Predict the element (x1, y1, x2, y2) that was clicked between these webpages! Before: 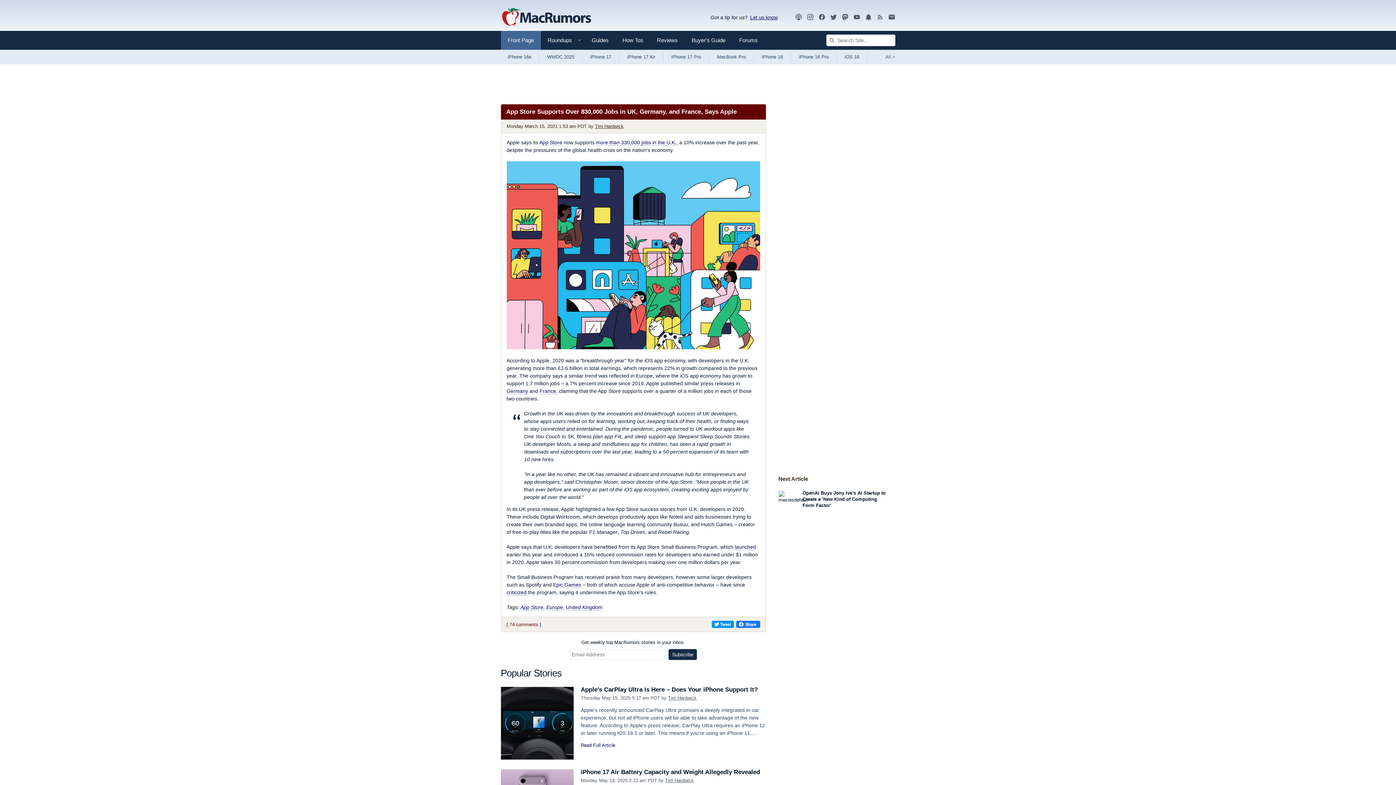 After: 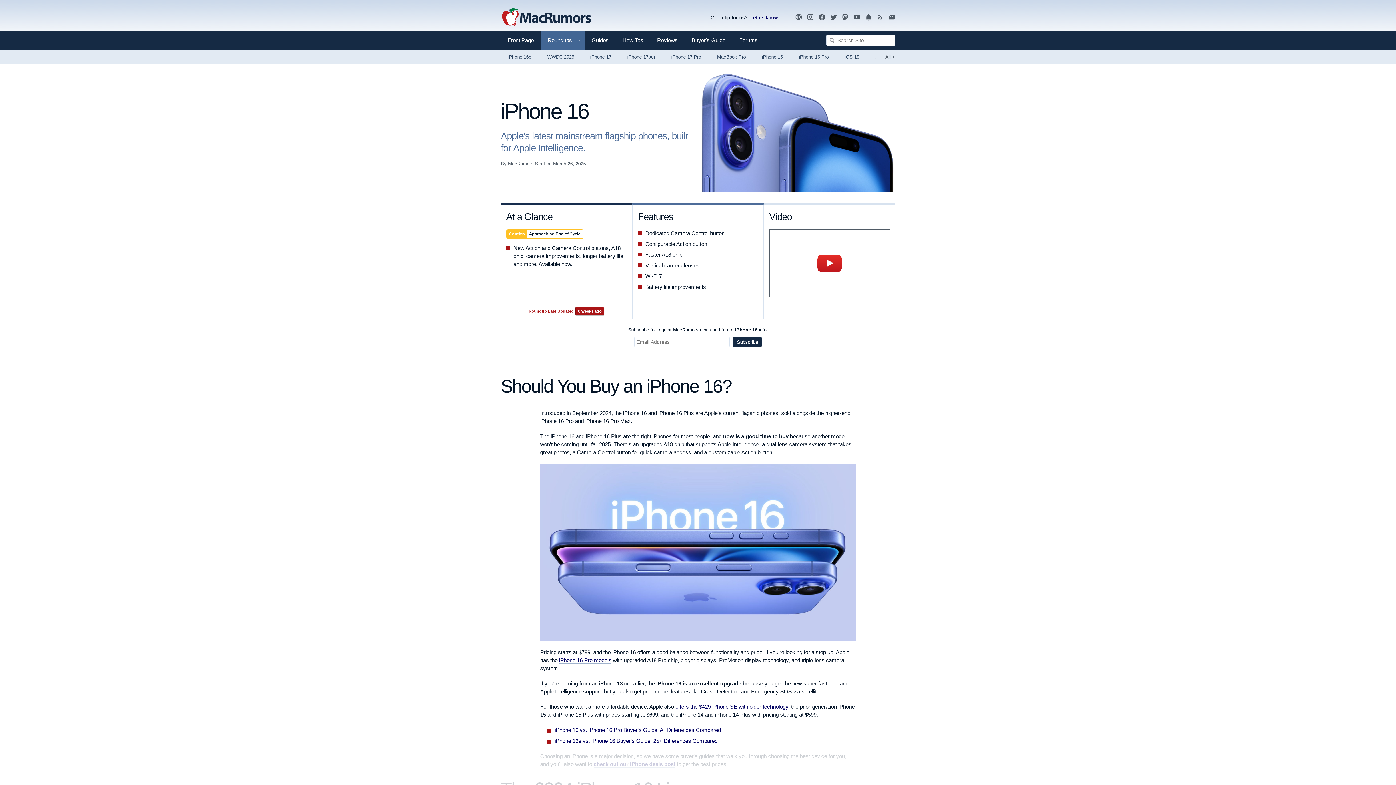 Action: bbox: (754, 49, 791, 64) label: iPhone 16